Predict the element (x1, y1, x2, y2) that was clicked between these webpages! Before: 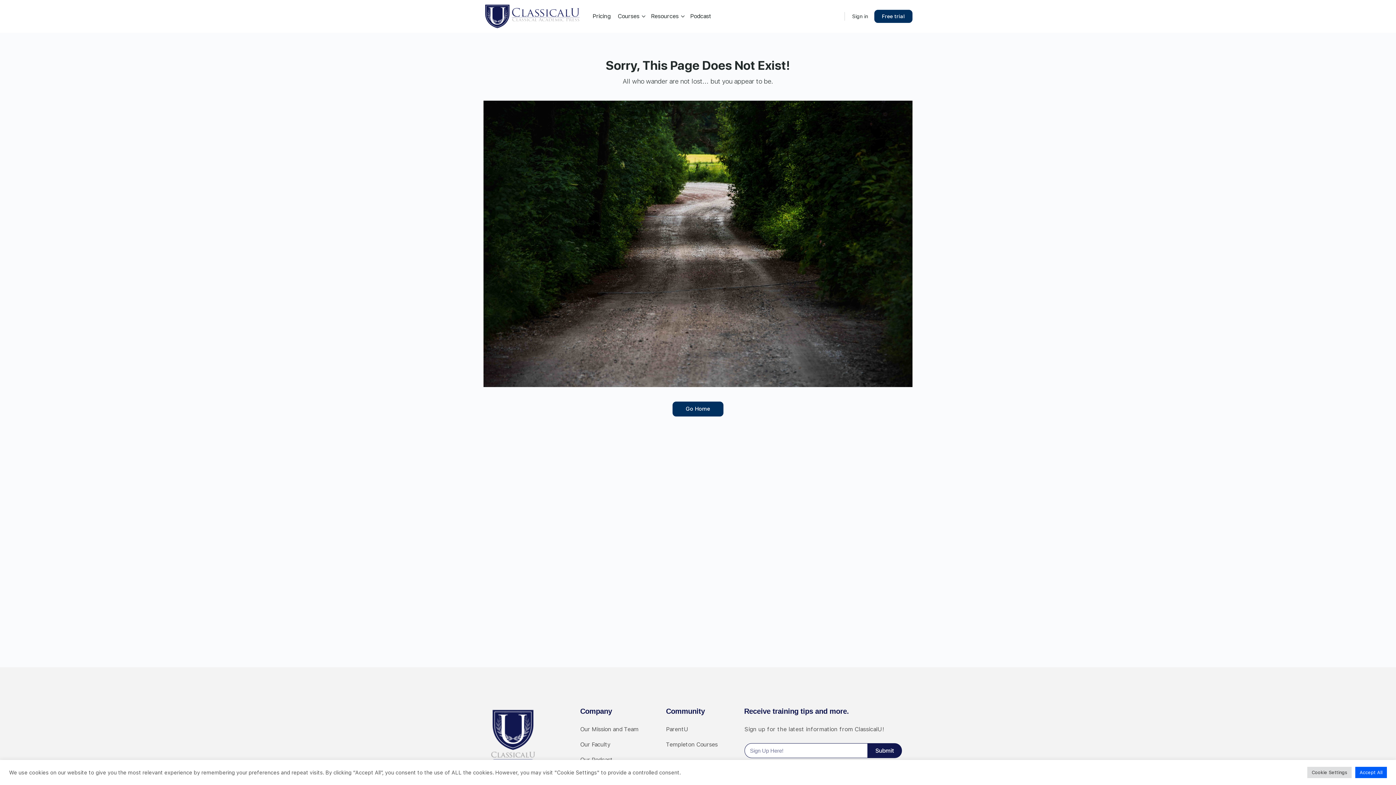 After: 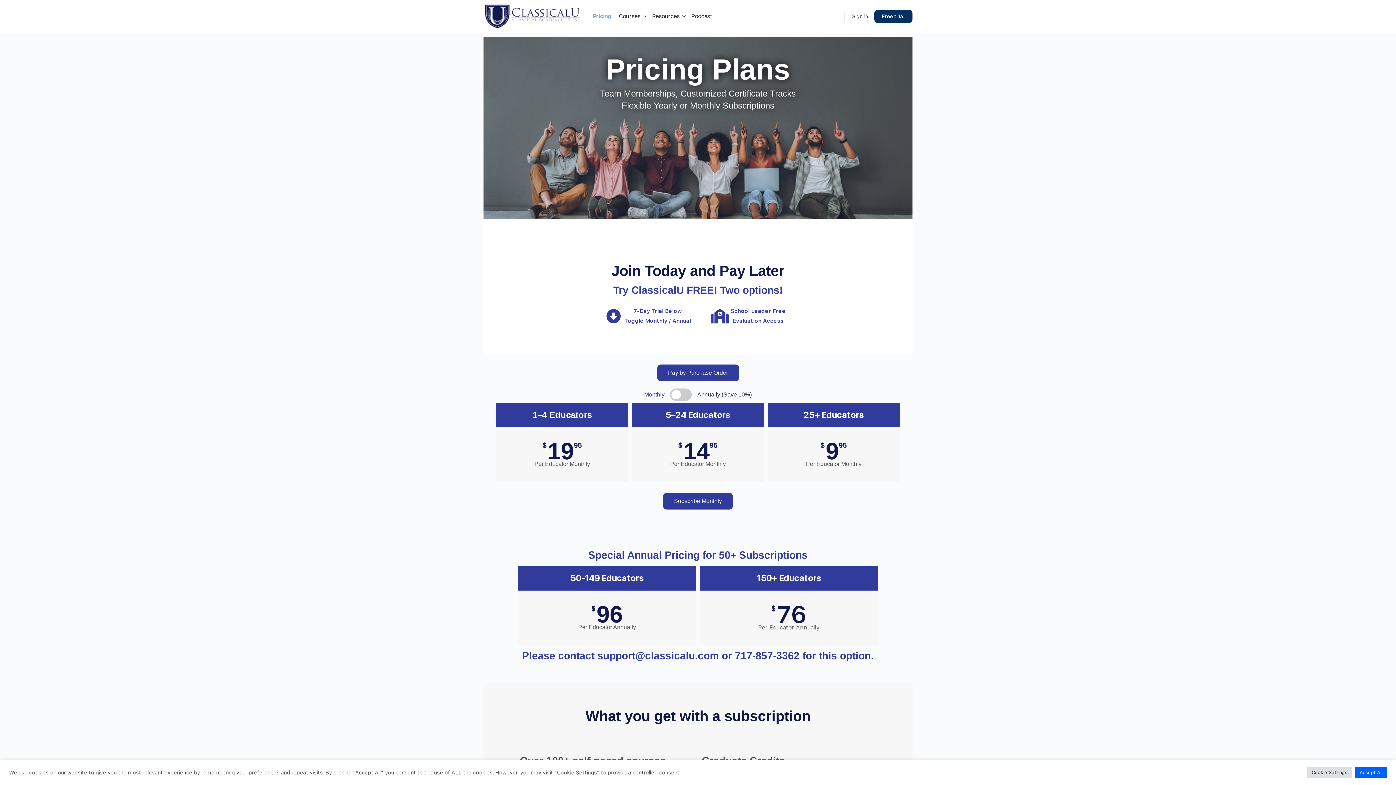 Action: label: Pricing bbox: (592, 0, 610, 32)